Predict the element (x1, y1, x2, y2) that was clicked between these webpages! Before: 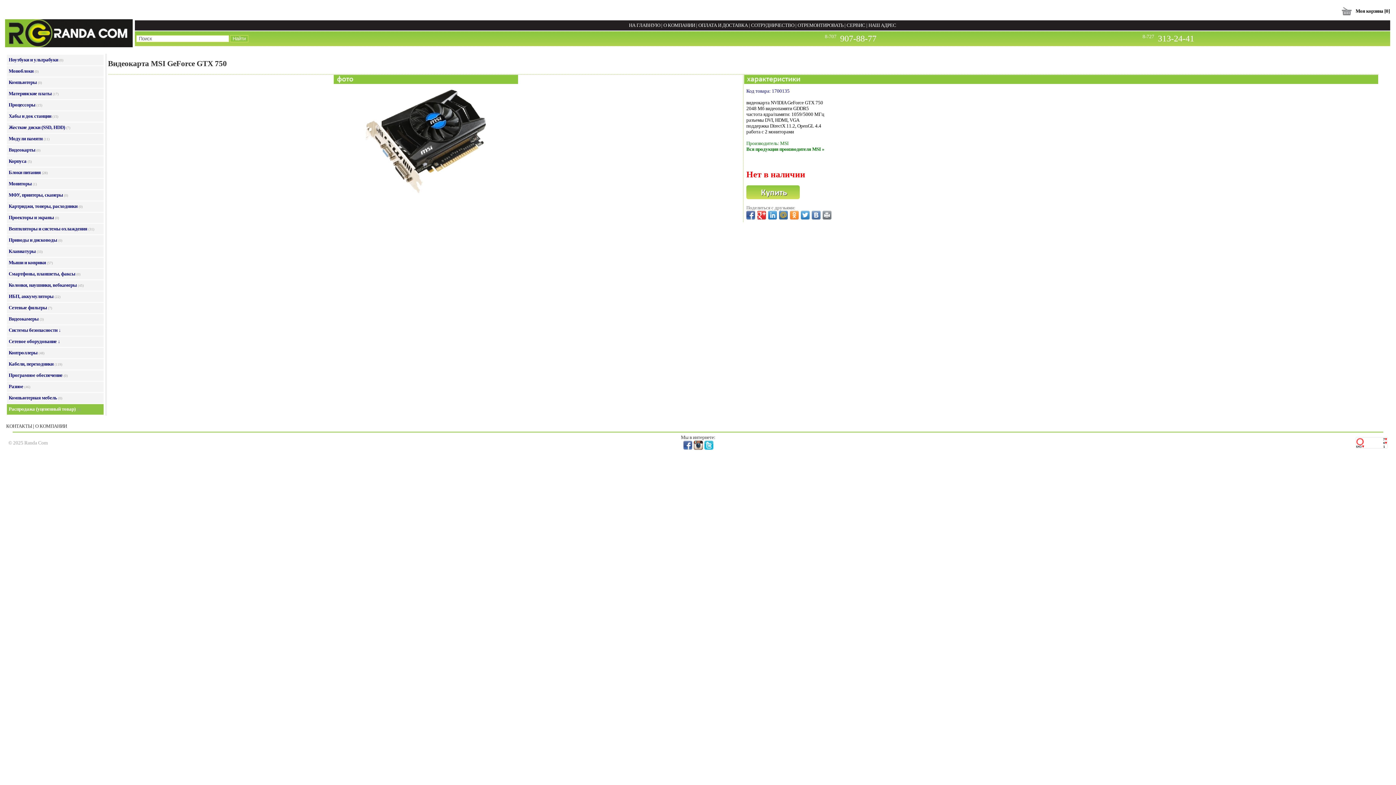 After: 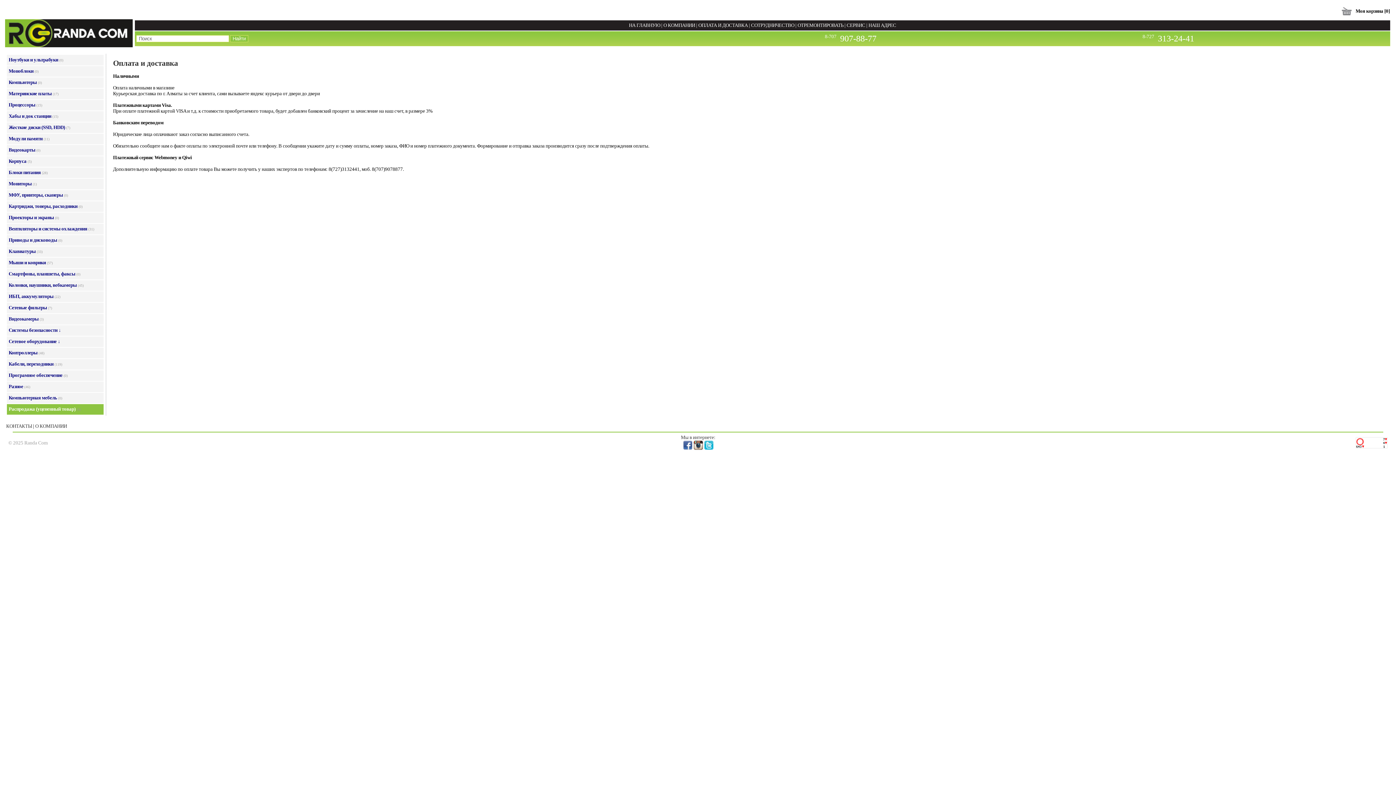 Action: label: ОПЛАТА И ДОСТАВКА bbox: (698, 22, 748, 28)